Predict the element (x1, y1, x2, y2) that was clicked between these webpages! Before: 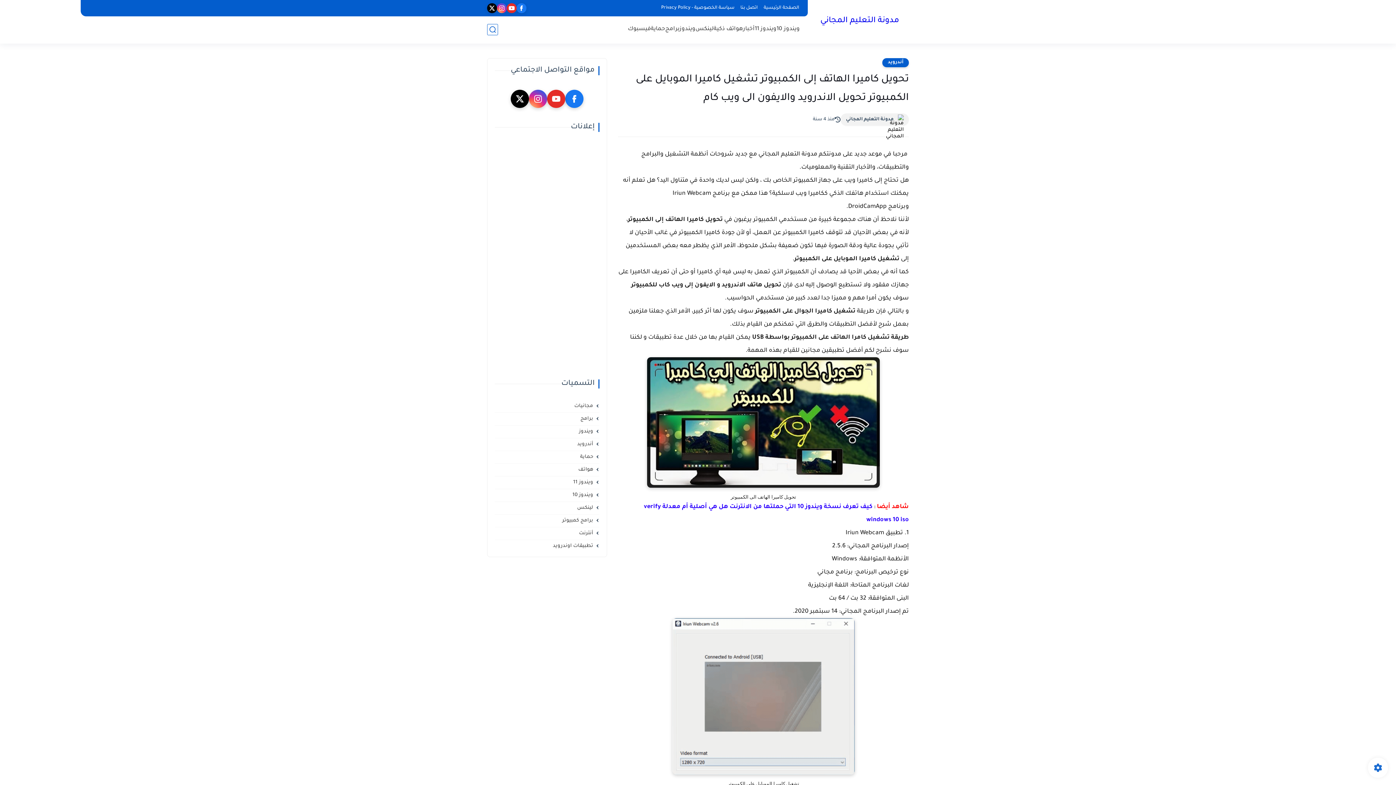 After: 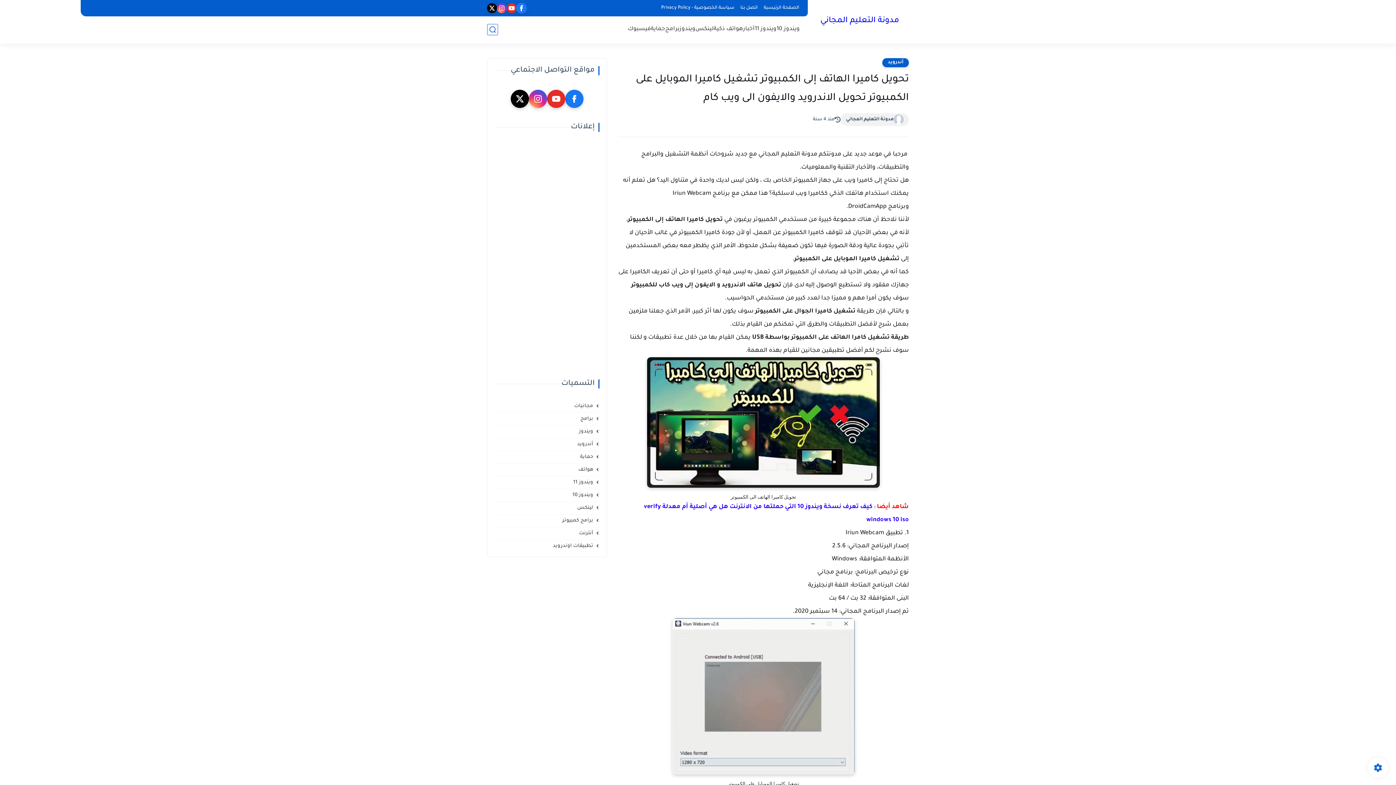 Action: bbox: (516, 3, 526, 13)